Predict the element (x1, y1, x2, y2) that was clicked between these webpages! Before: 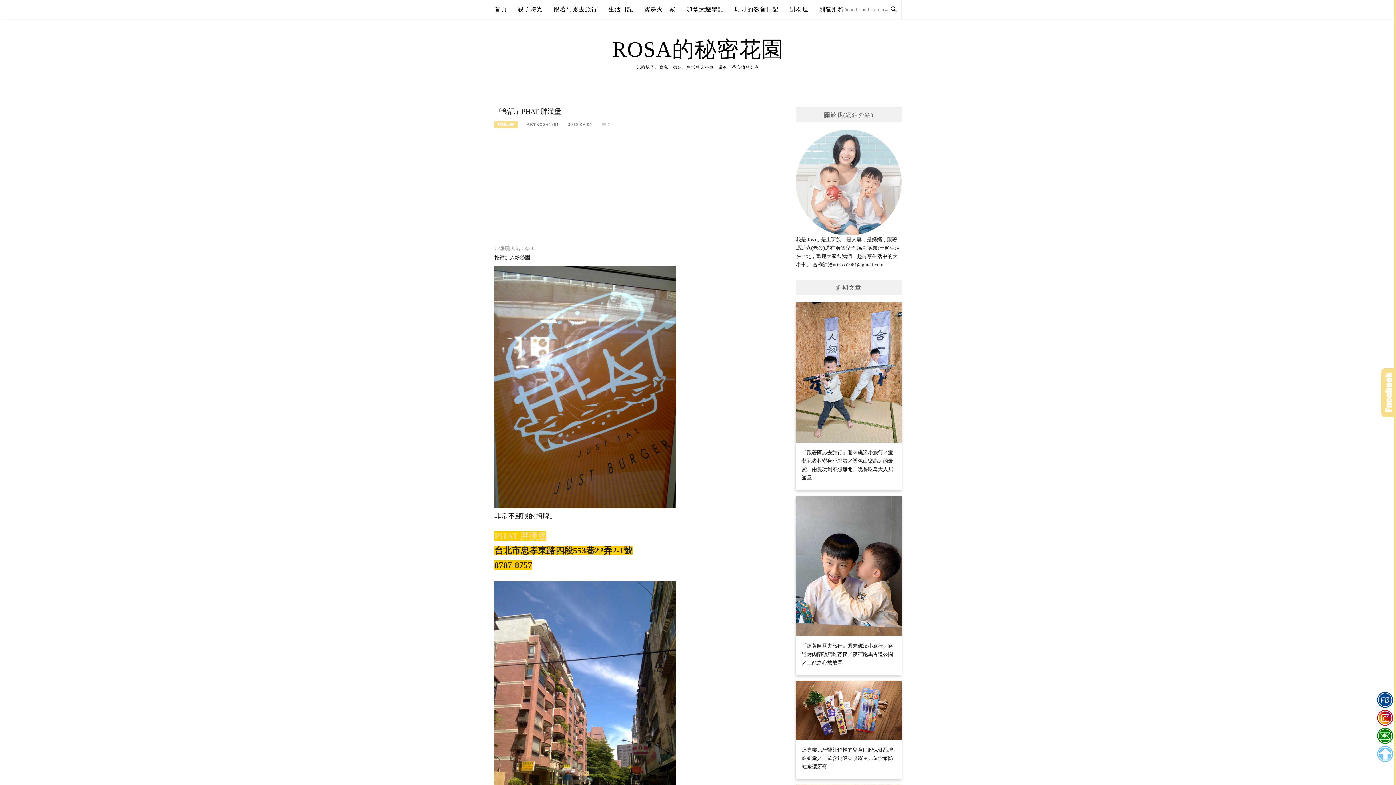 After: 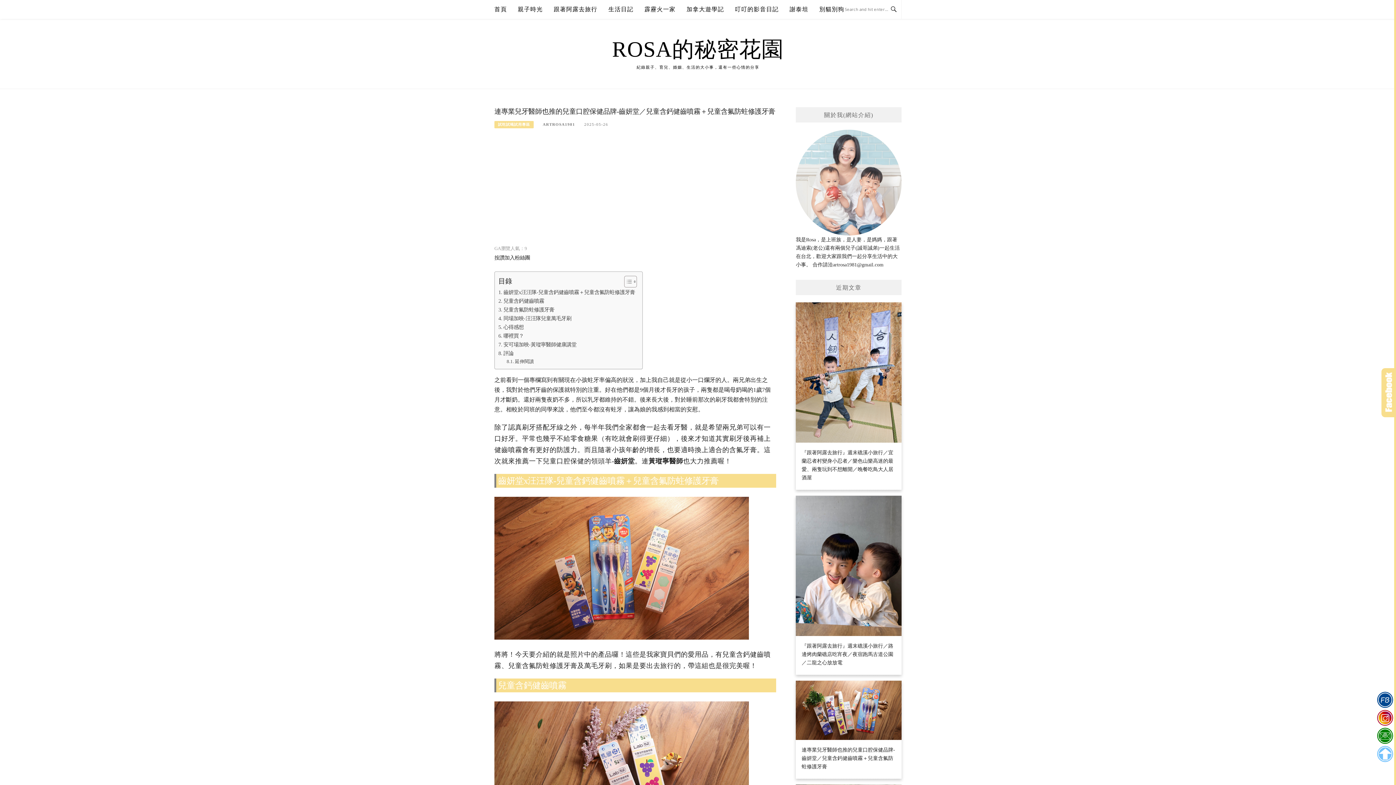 Action: label: 連專業兒牙醫師也推的兒童口腔保健品牌-齒妍堂／兒童含鈣健齒噴霧＋兒童含氟防蛀修護牙膏 bbox: (796, 681, 901, 777)